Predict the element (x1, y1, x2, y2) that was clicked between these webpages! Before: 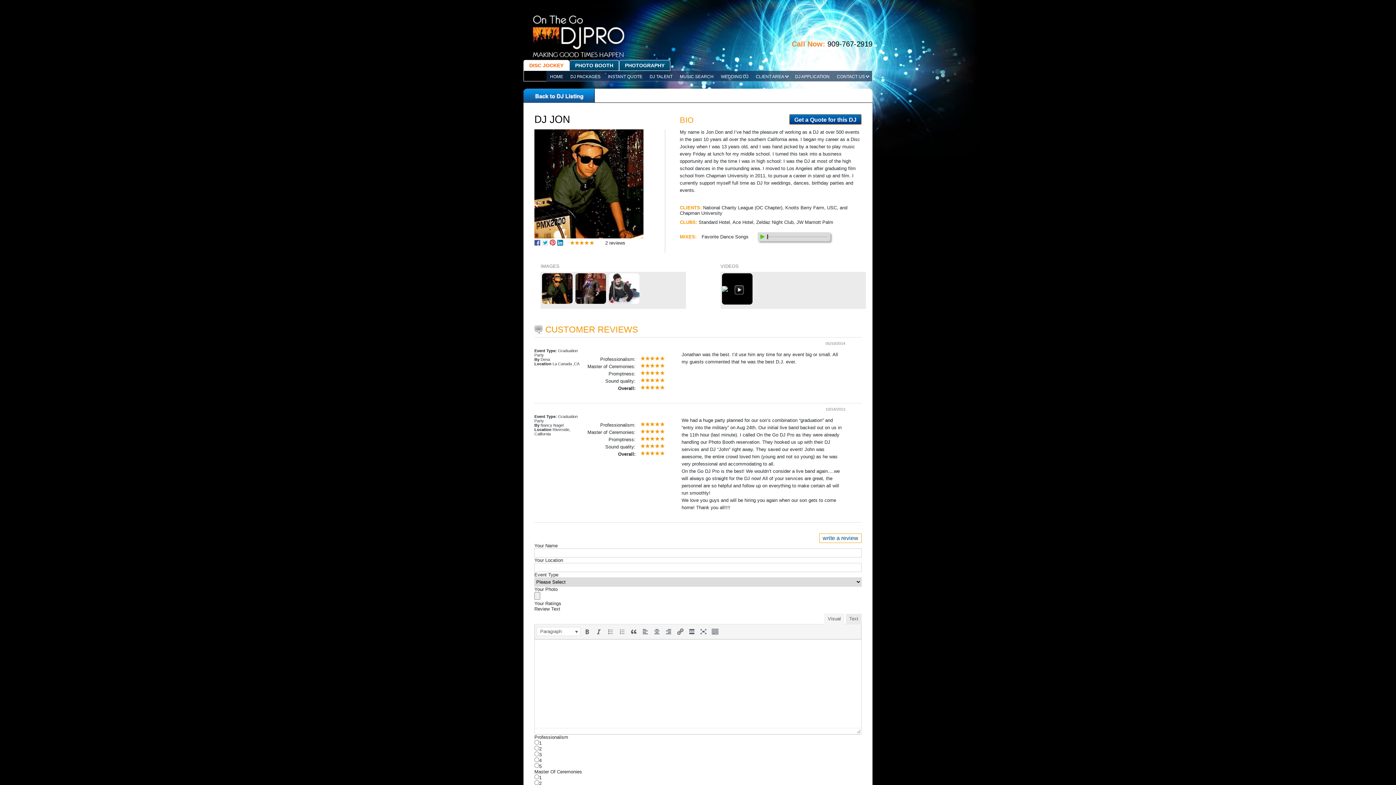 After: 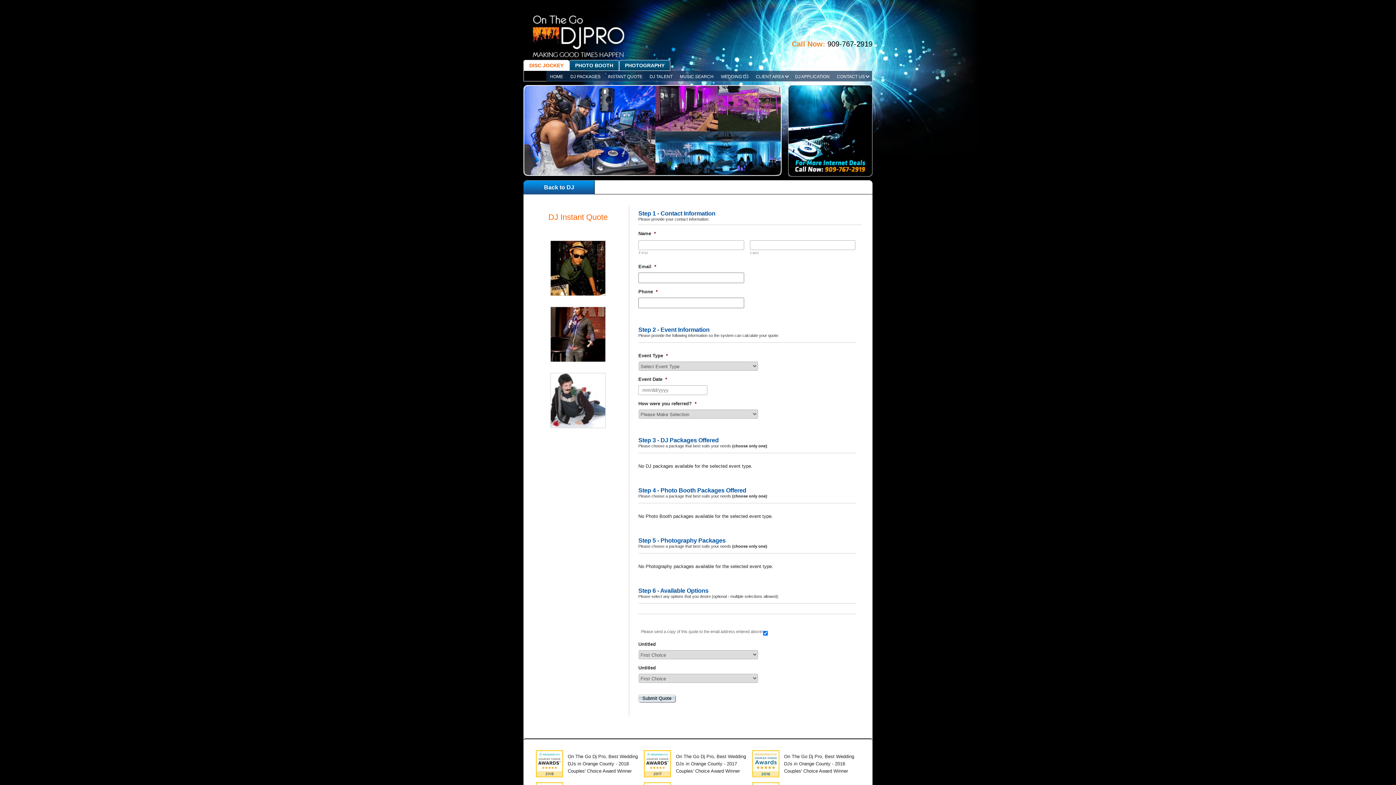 Action: bbox: (789, 114, 861, 124) label: Get a Quote for this DJ